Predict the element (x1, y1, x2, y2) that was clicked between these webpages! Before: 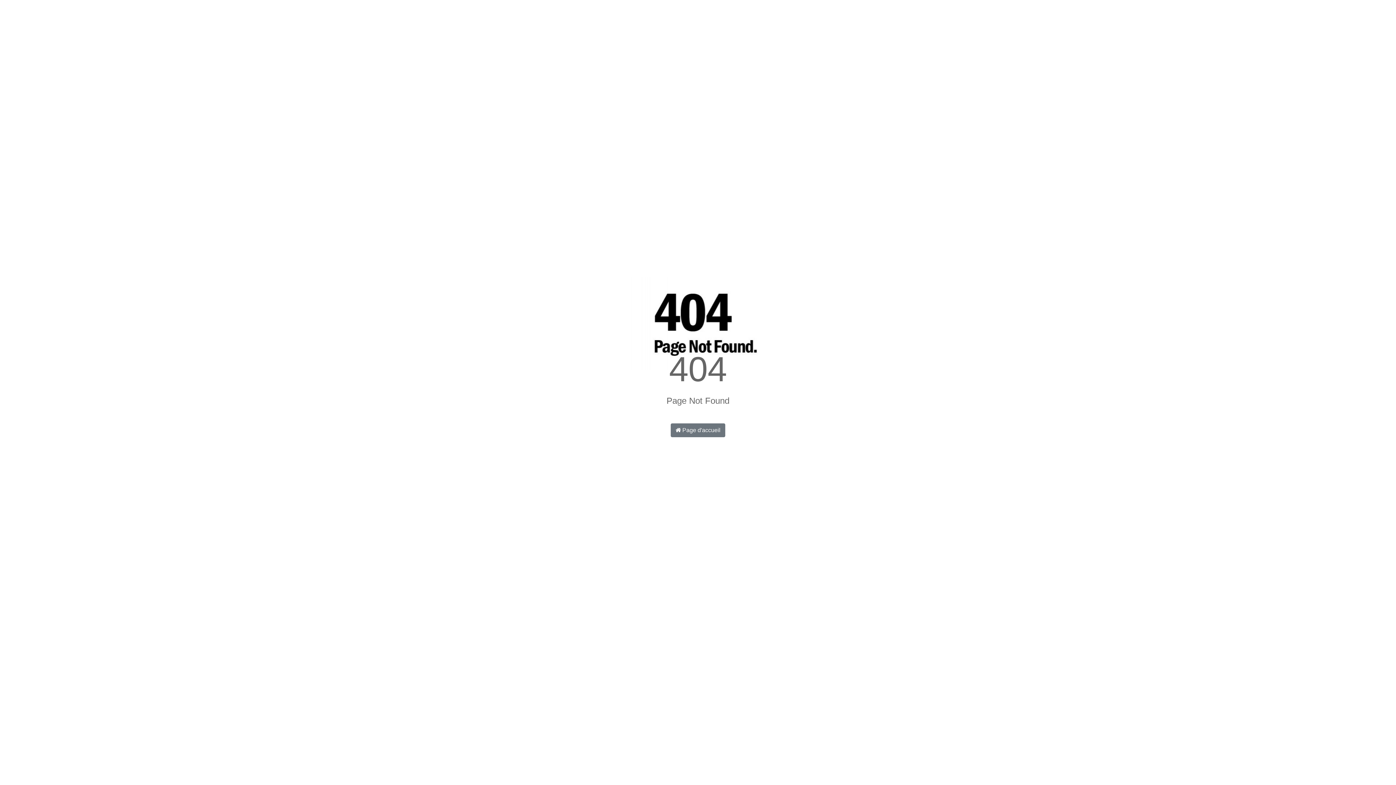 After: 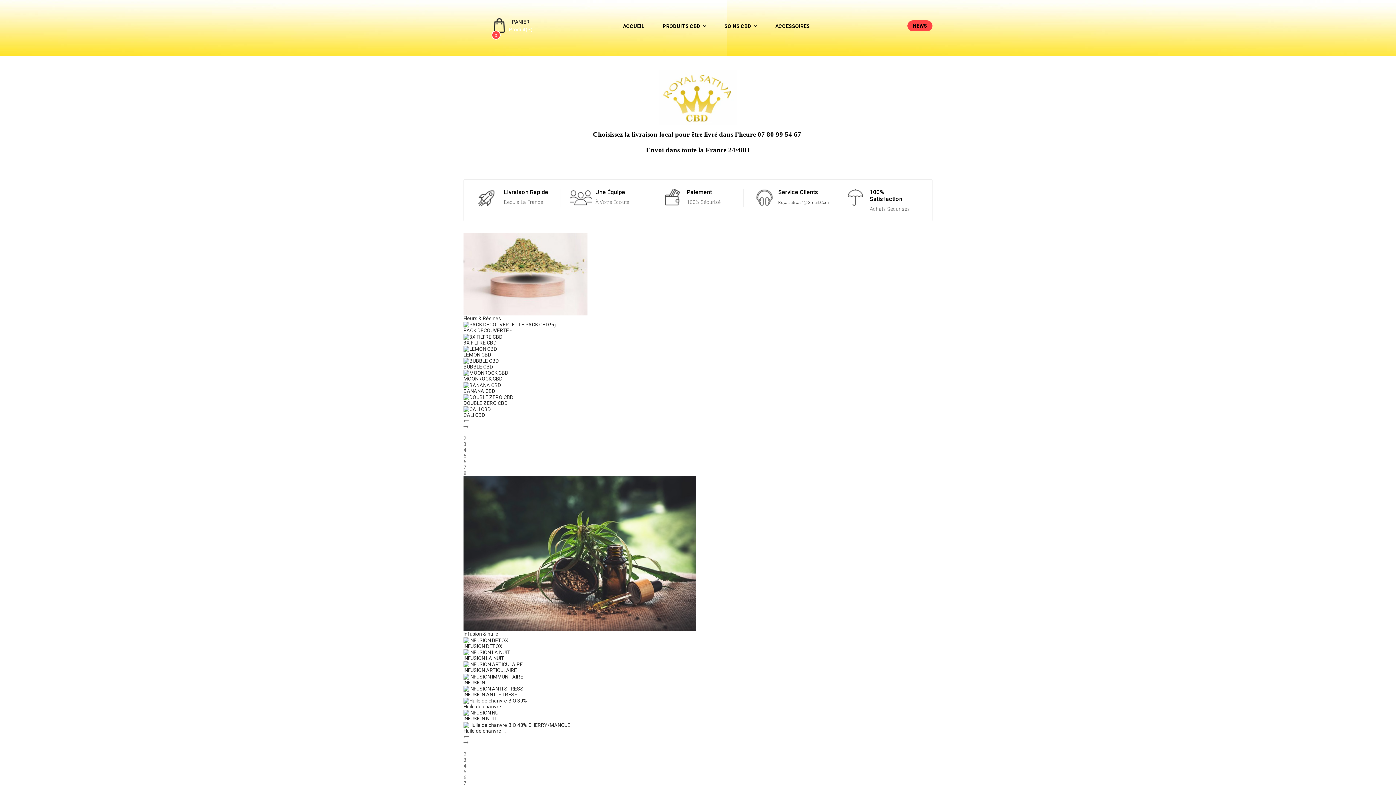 Action: label:  Page d'accueil bbox: (670, 423, 725, 437)